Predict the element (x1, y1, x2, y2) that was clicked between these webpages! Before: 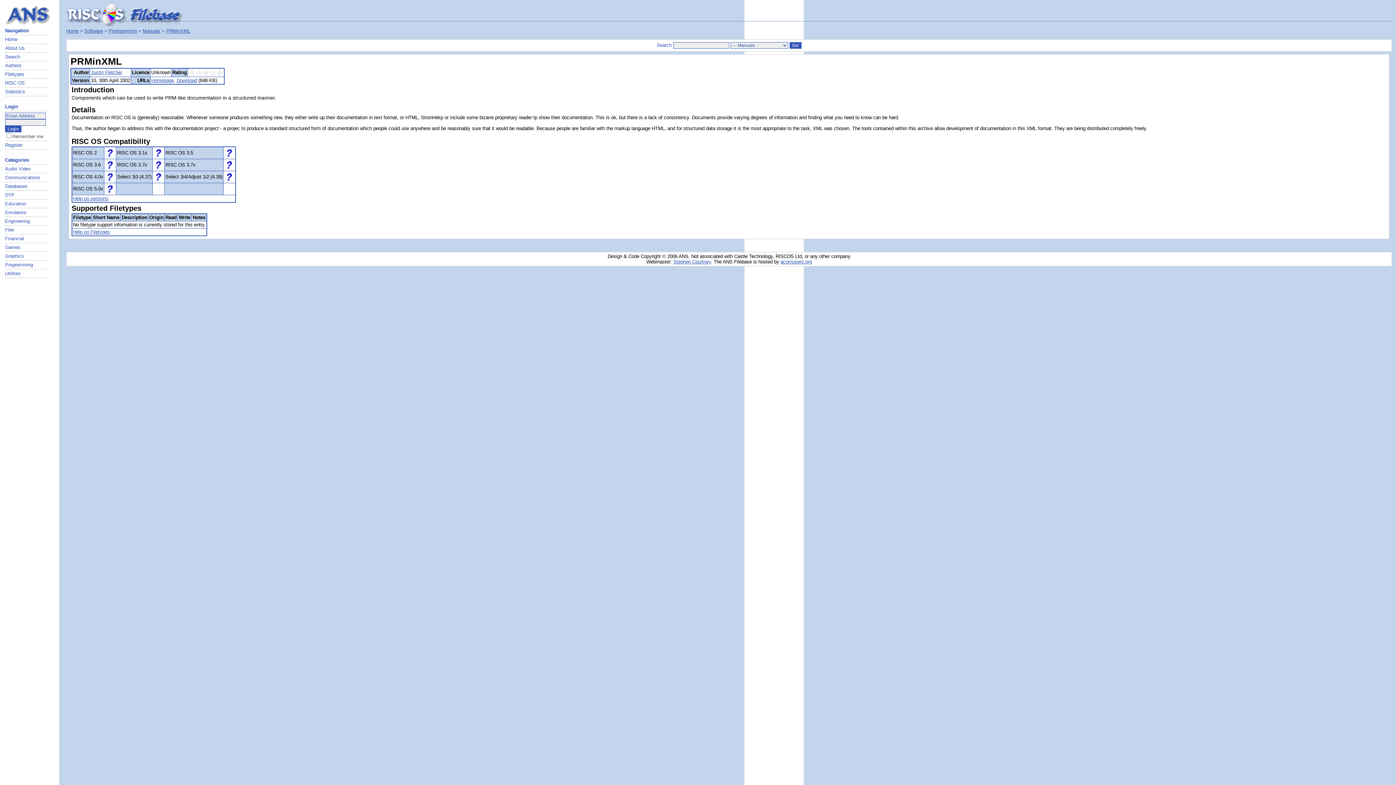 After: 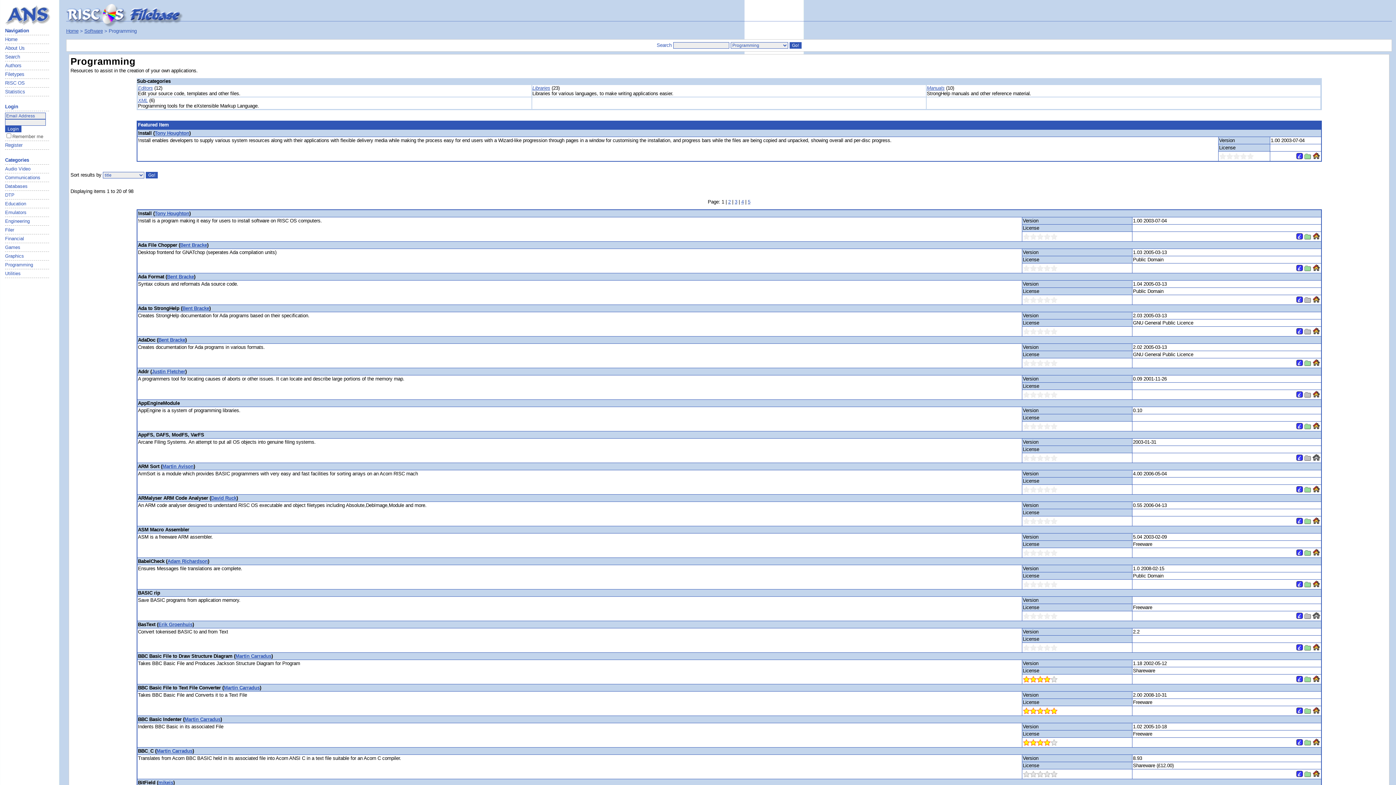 Action: label: Programming bbox: (5, 262, 49, 267)